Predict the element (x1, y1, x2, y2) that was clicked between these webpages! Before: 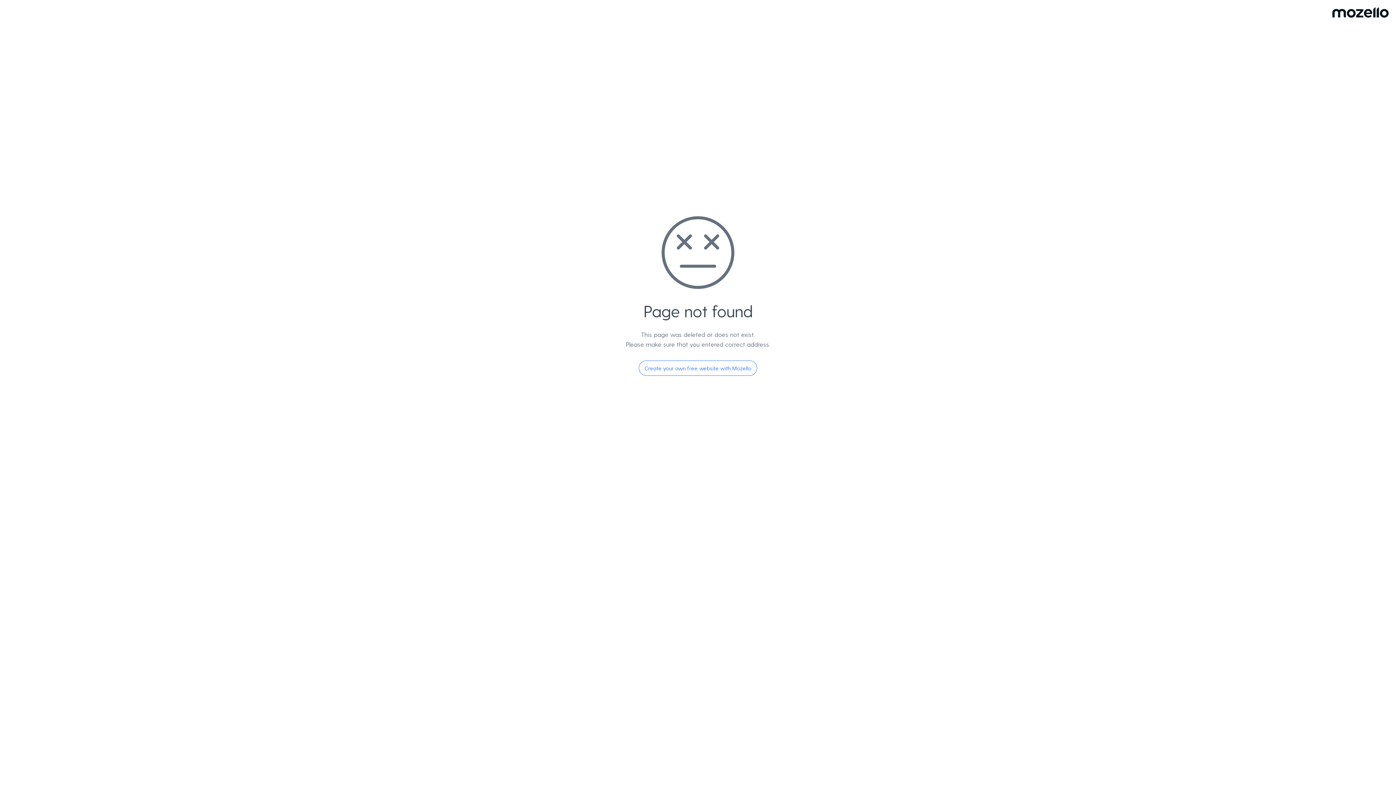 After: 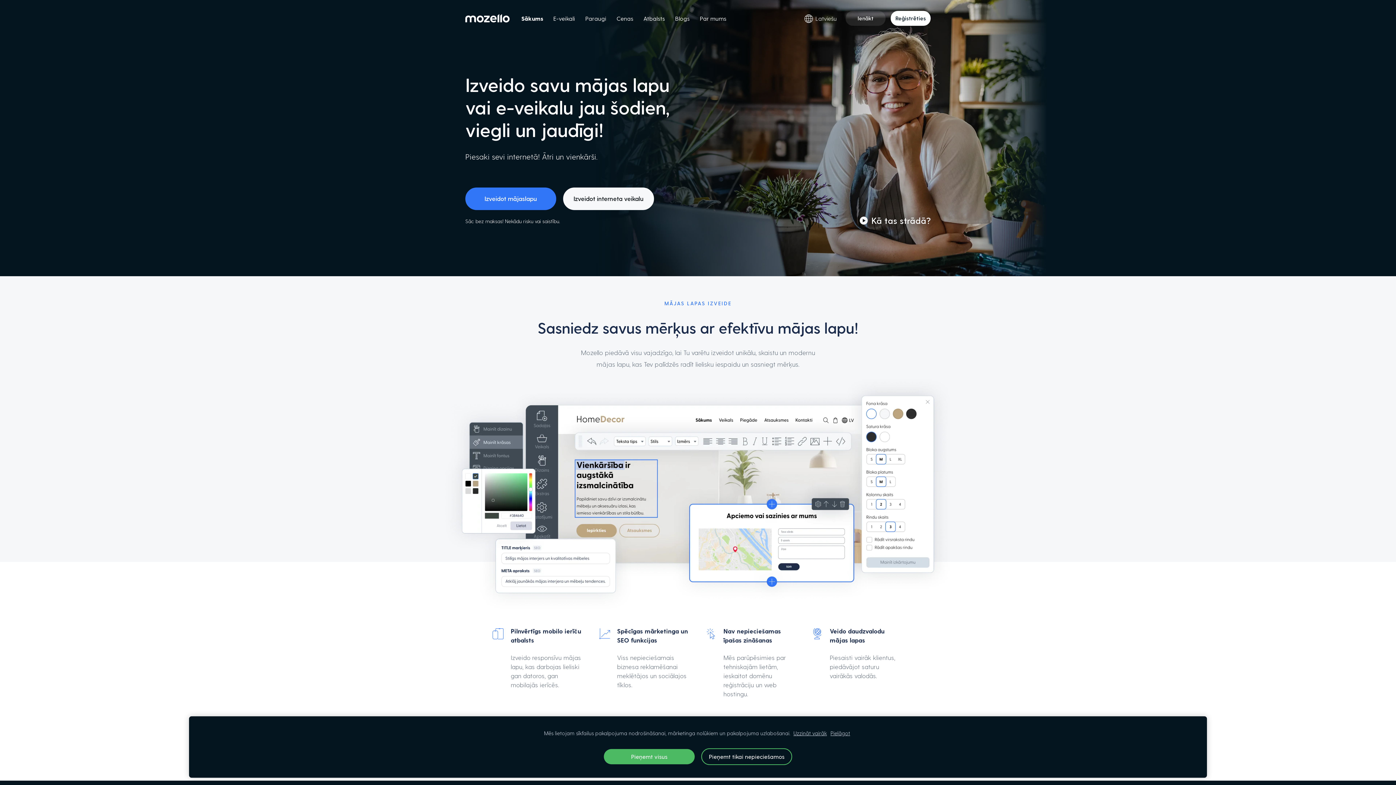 Action: bbox: (638, 360, 757, 376) label: Create your own free website with Mozello